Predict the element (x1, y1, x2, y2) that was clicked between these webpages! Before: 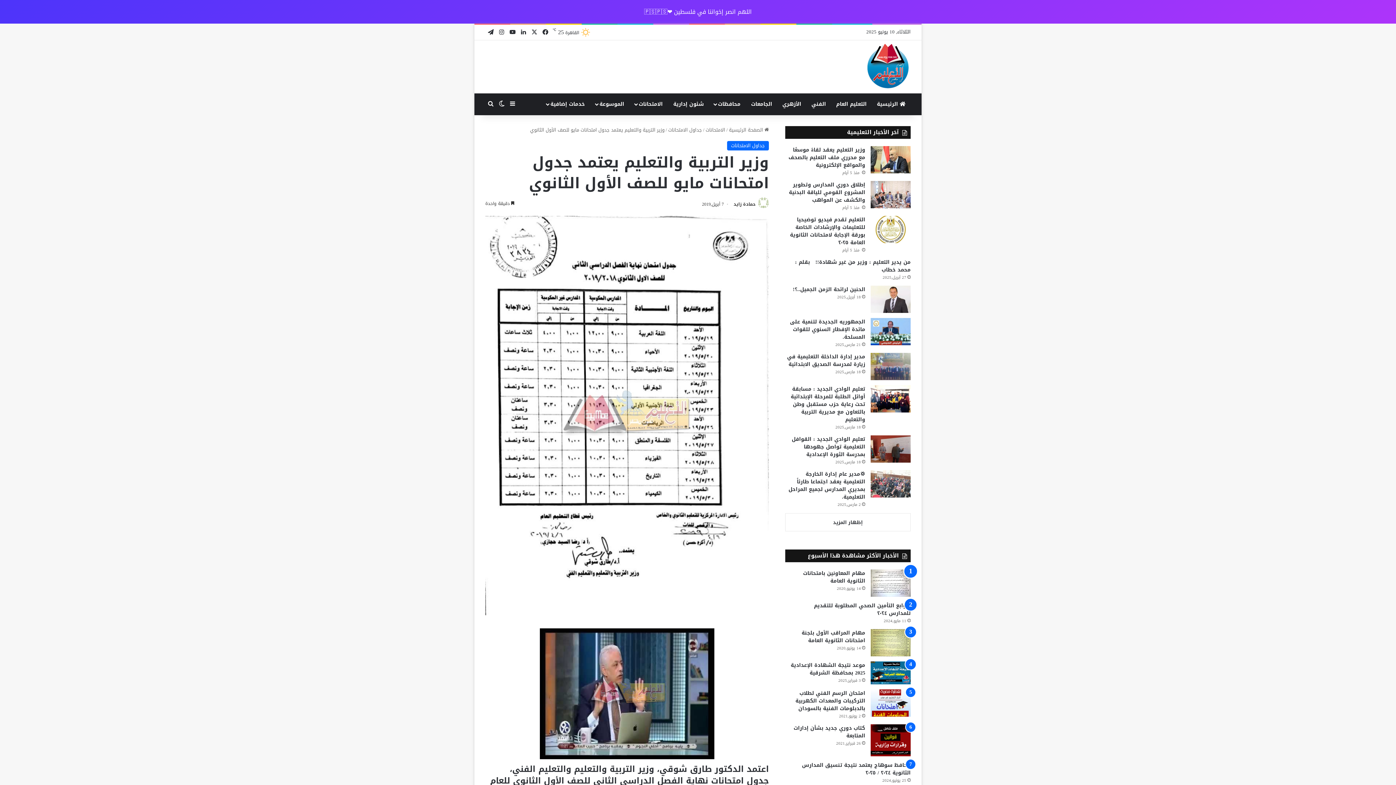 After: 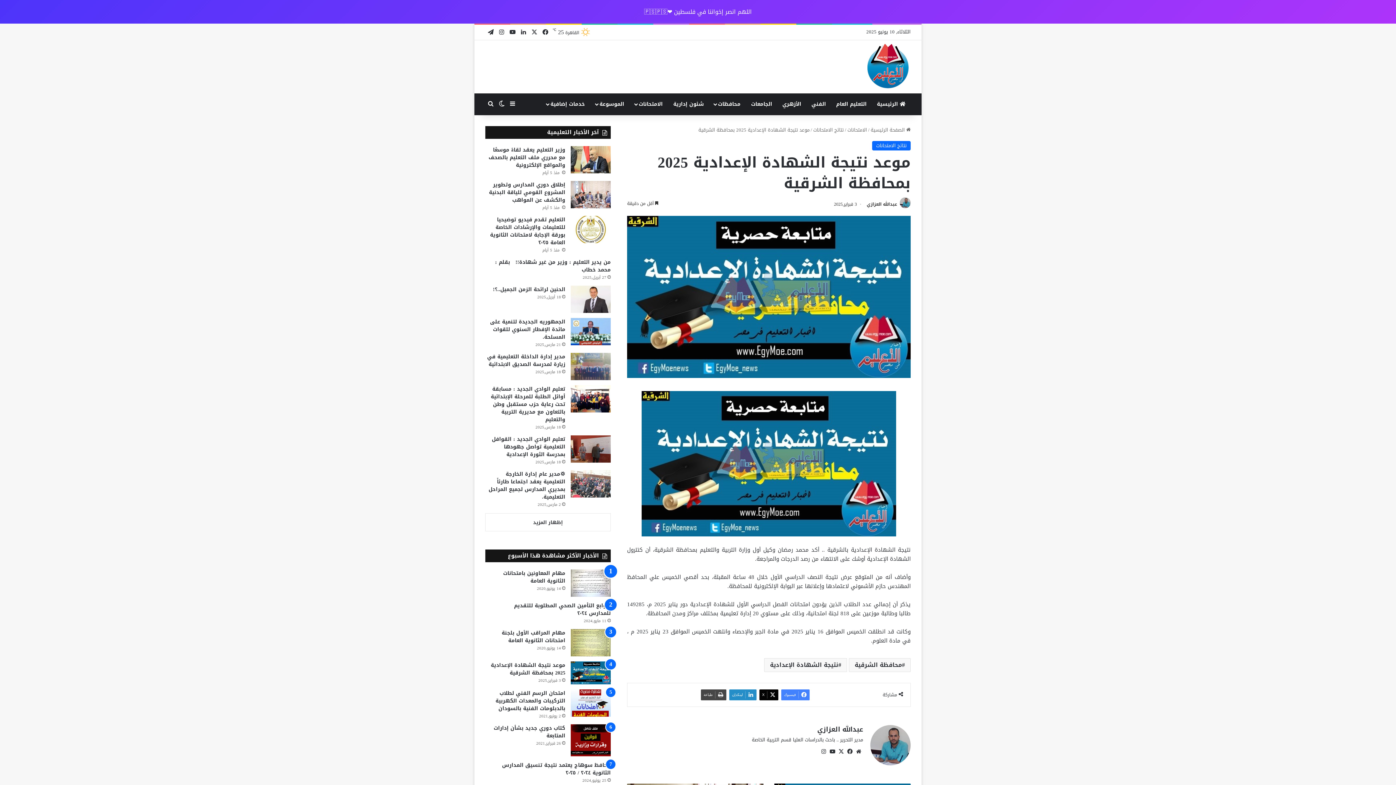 Action: label: موعد نتيجة الشهادة الإعدادية 2025 بمحافظة الشرقية bbox: (790, 660, 865, 678)